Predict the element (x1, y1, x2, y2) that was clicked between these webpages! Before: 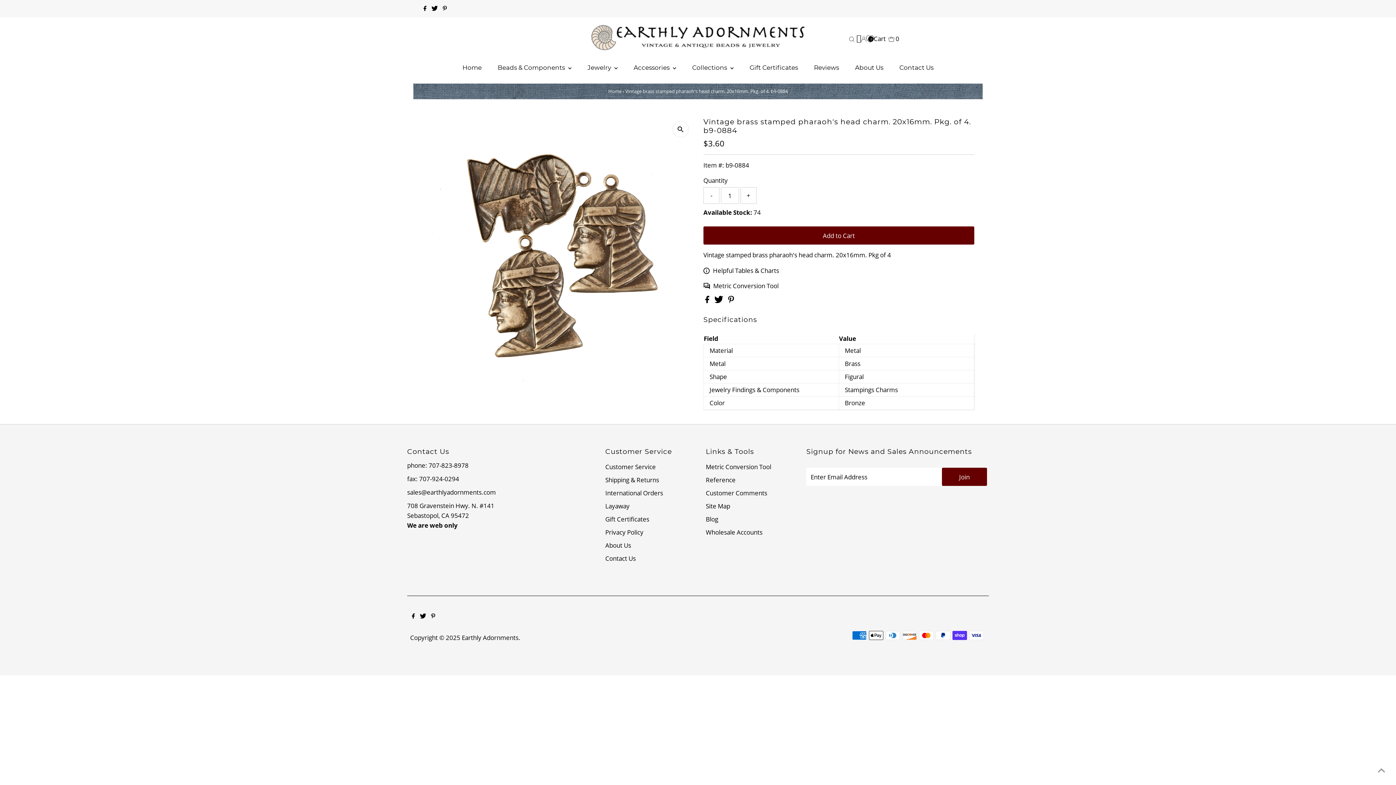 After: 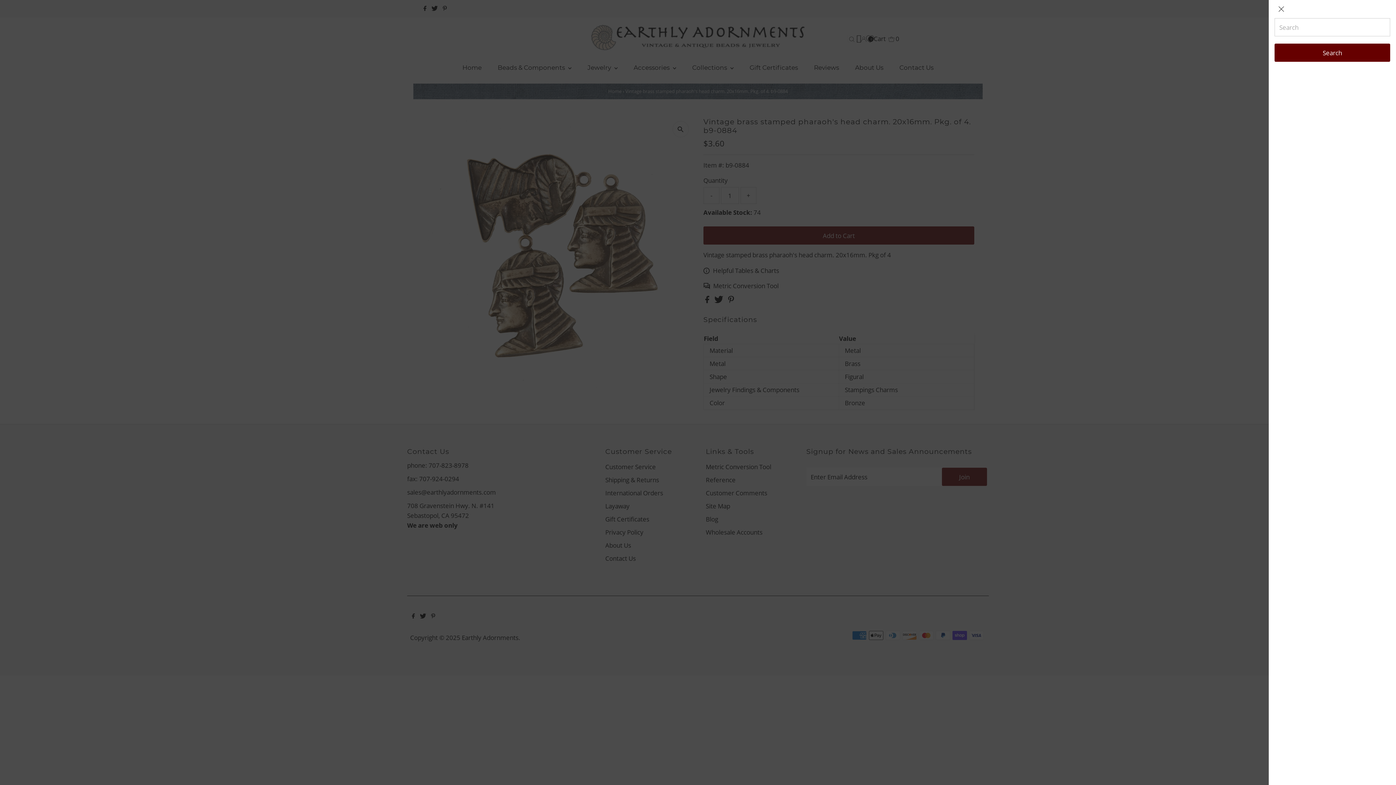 Action: bbox: (847, 35, 856, 42) label: Open Search